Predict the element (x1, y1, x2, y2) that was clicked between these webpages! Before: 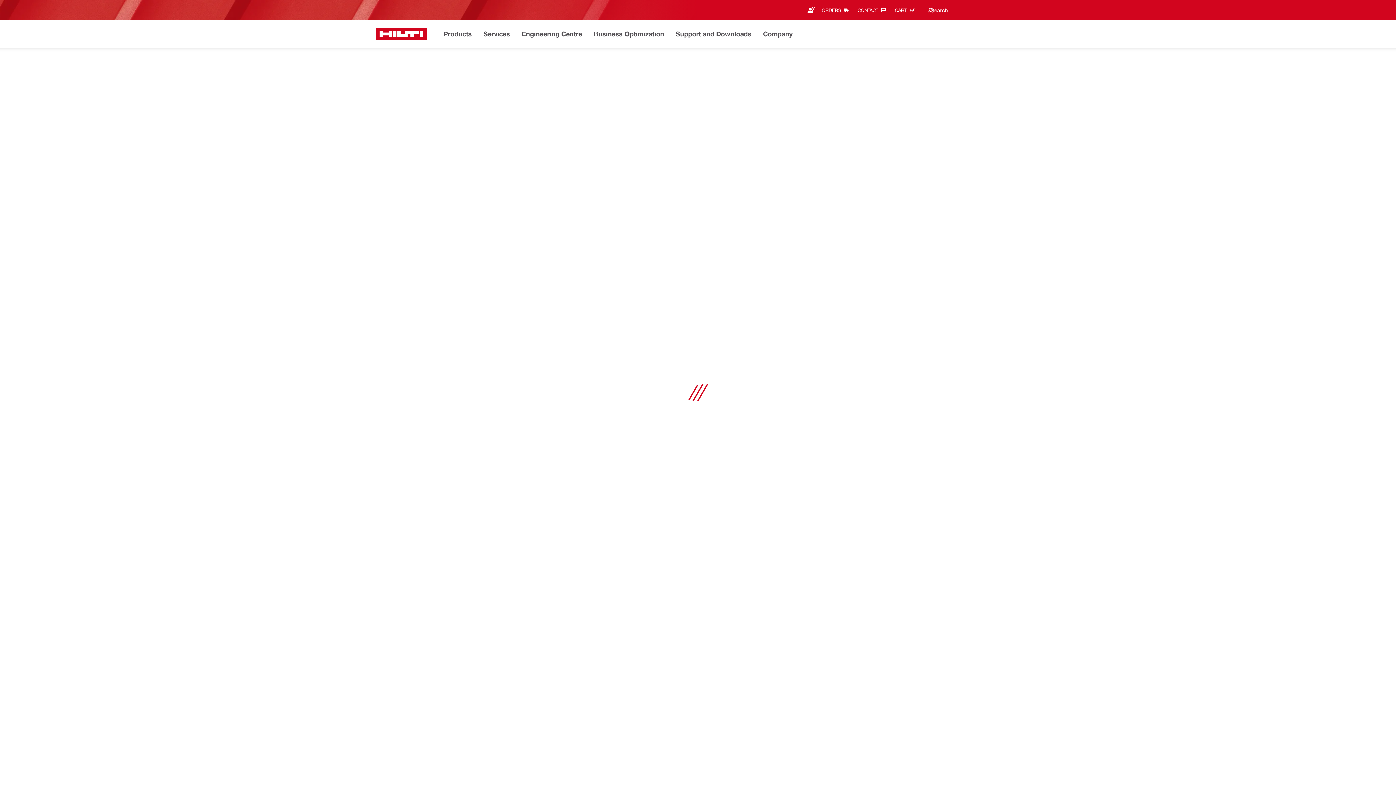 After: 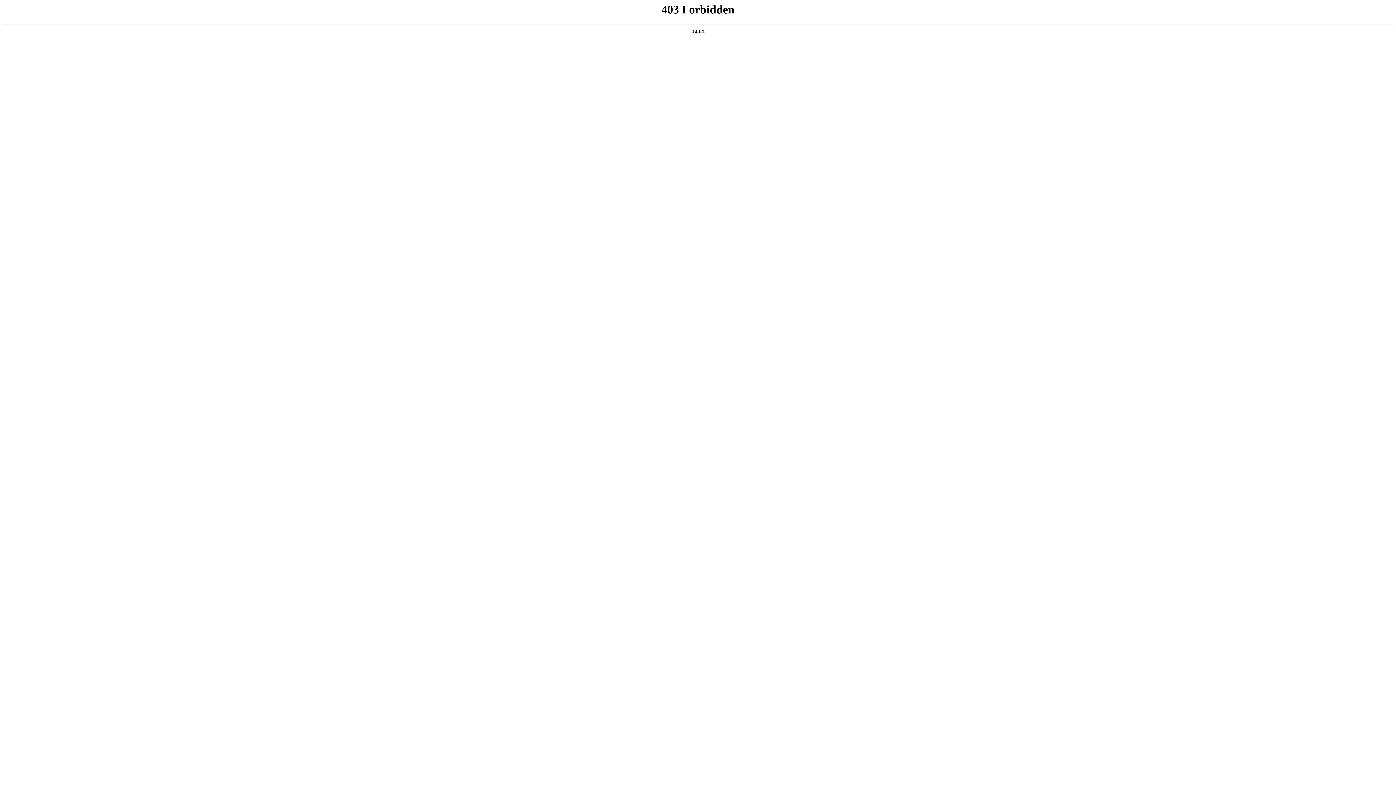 Action: bbox: (521, 28, 582, 40) label: Engineering Centre